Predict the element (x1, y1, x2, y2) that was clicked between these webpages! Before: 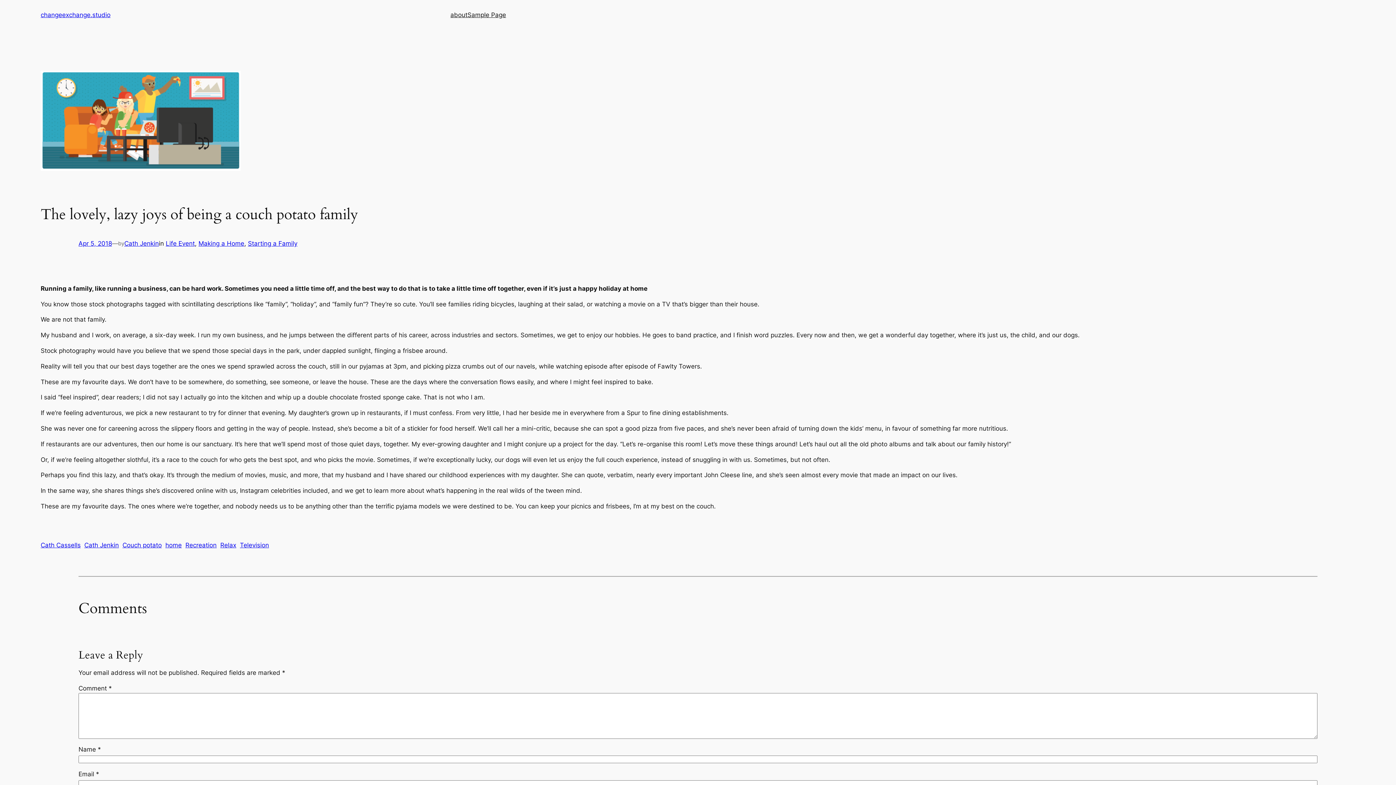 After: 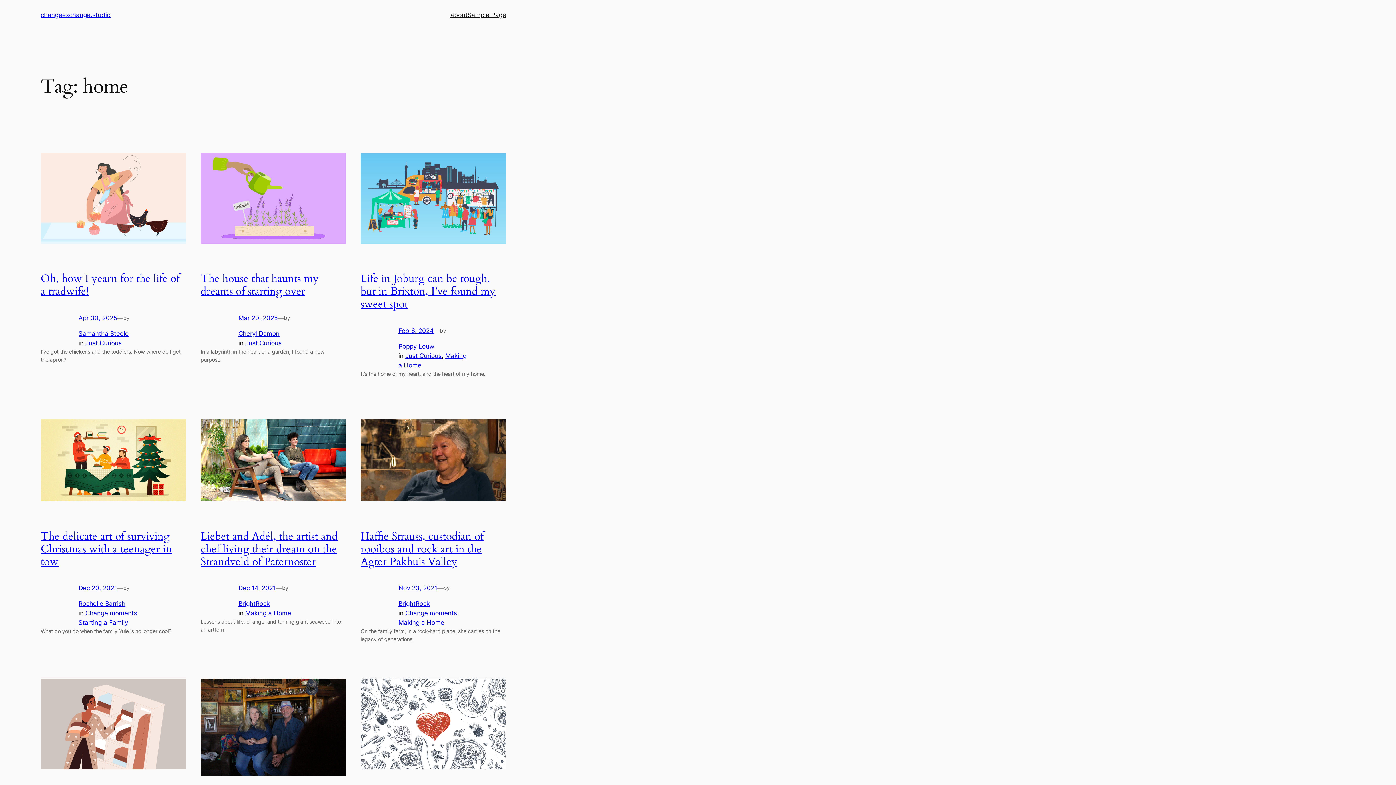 Action: label: home bbox: (165, 541, 181, 548)